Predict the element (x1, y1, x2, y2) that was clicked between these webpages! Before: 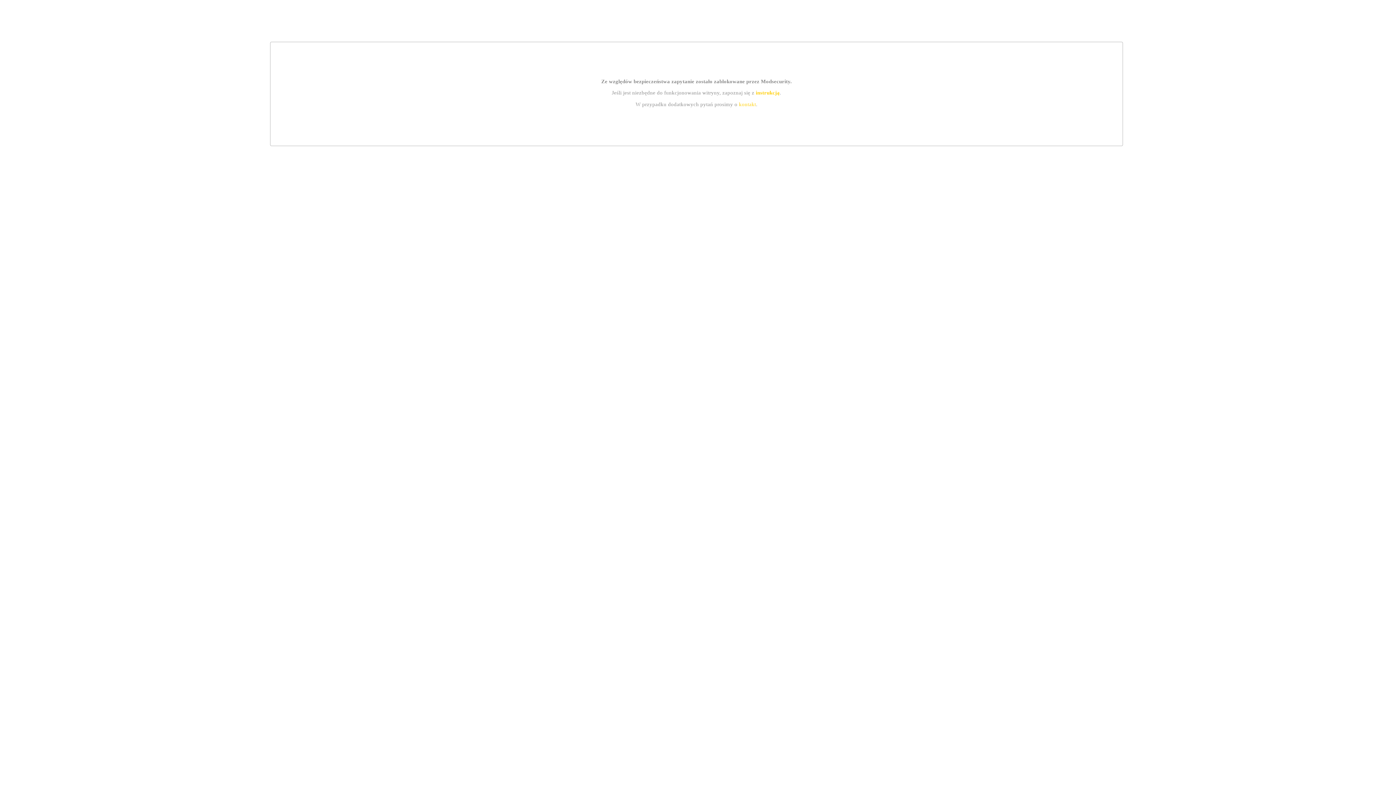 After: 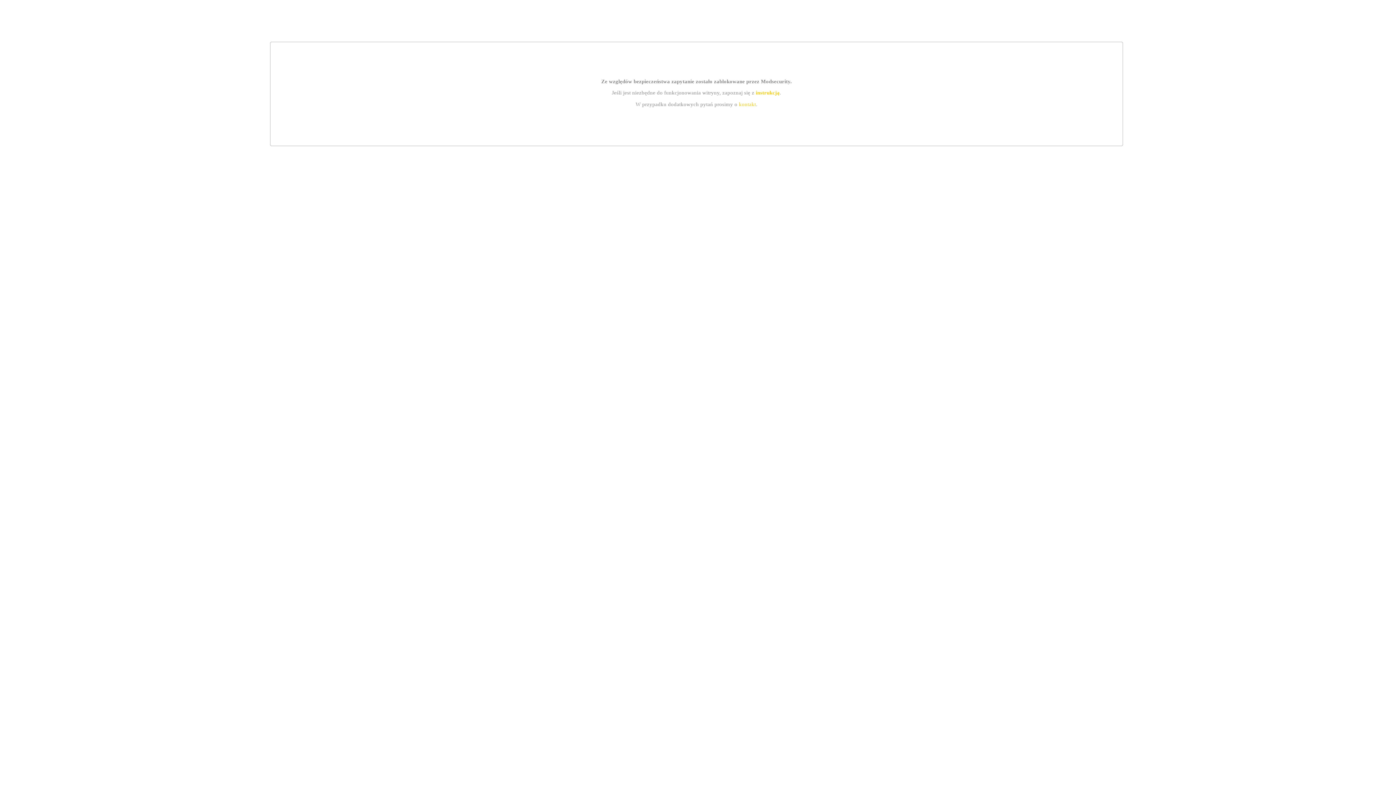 Action: bbox: (755, 89, 779, 95) label: instrukcją